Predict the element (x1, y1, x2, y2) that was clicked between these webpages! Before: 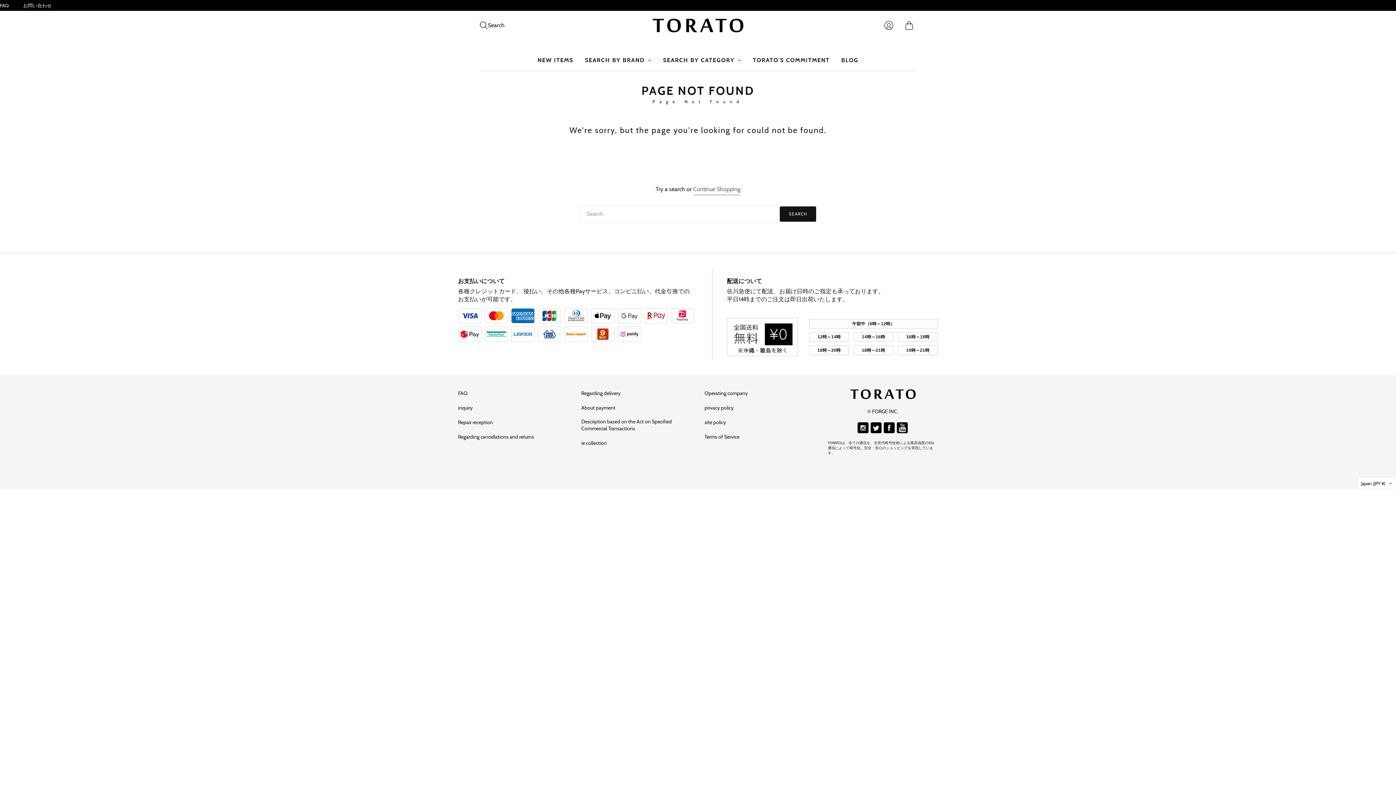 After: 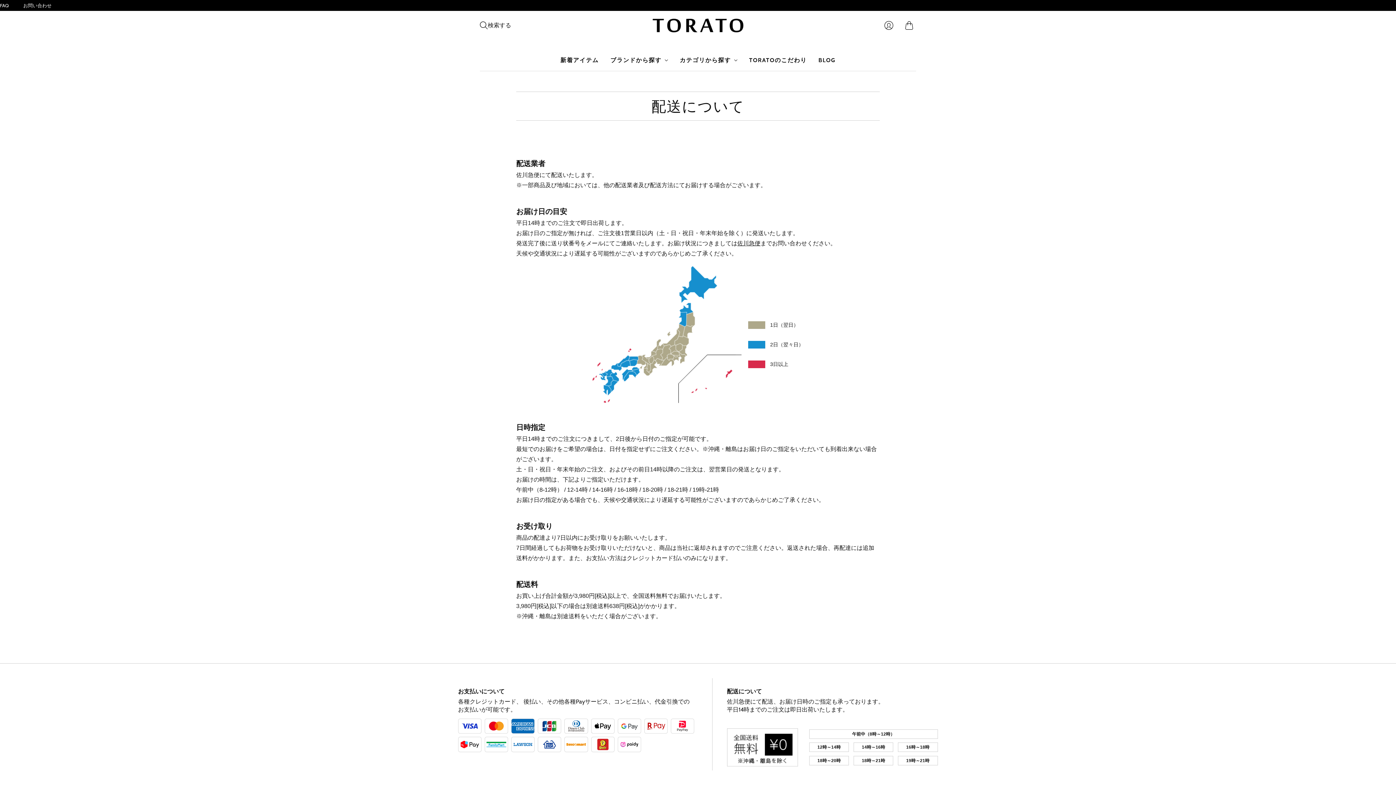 Action: label: 配送について bbox: (727, 277, 762, 284)